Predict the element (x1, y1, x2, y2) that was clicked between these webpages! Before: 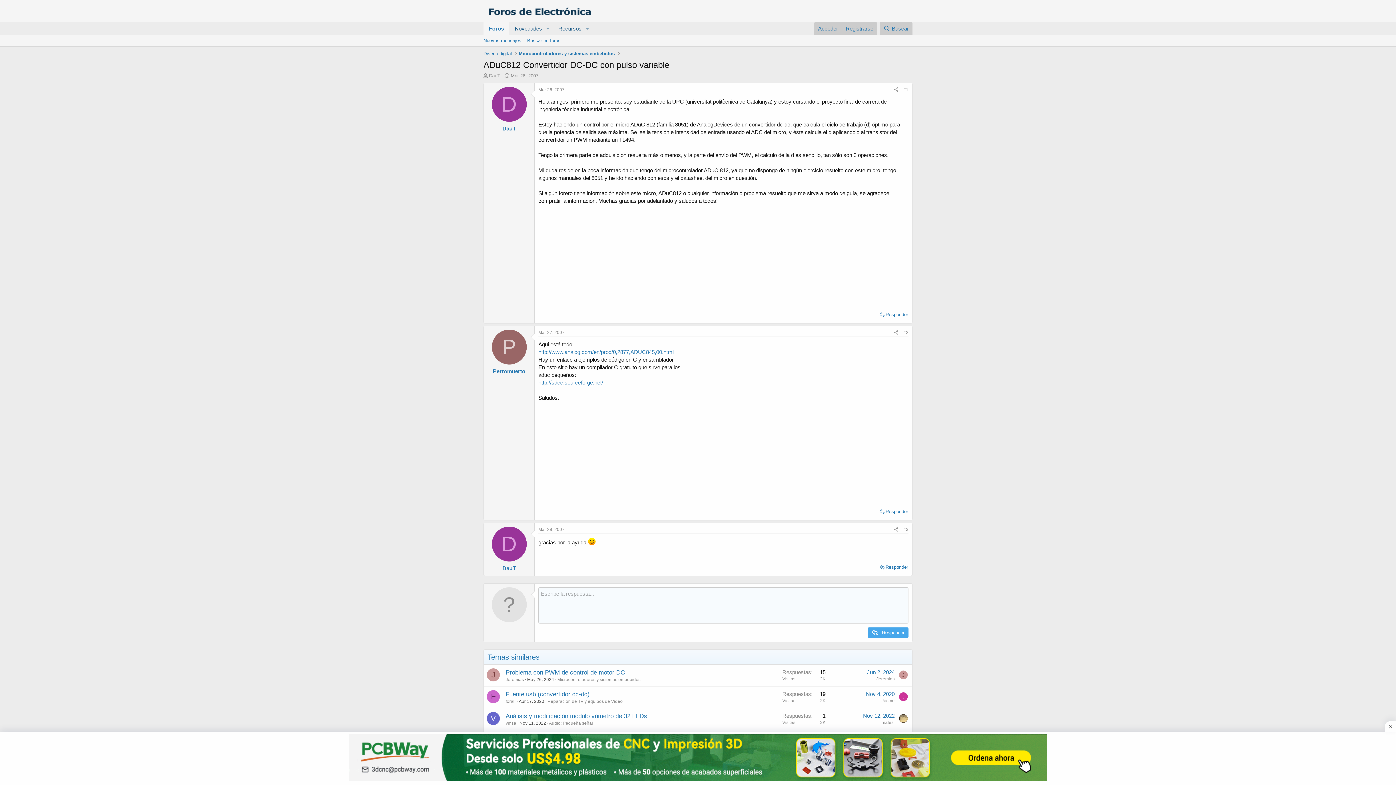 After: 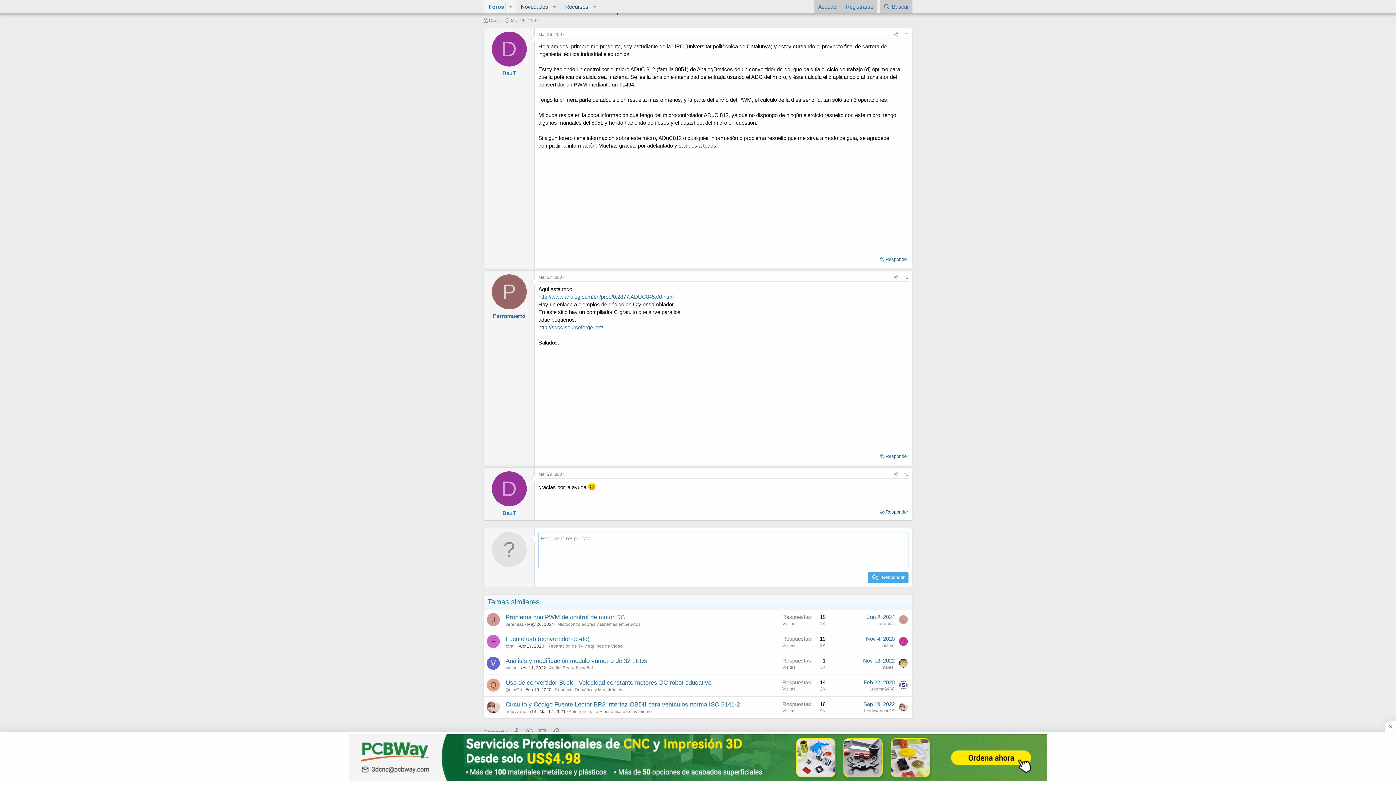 Action: label: Responder bbox: (878, 507, 909, 516)